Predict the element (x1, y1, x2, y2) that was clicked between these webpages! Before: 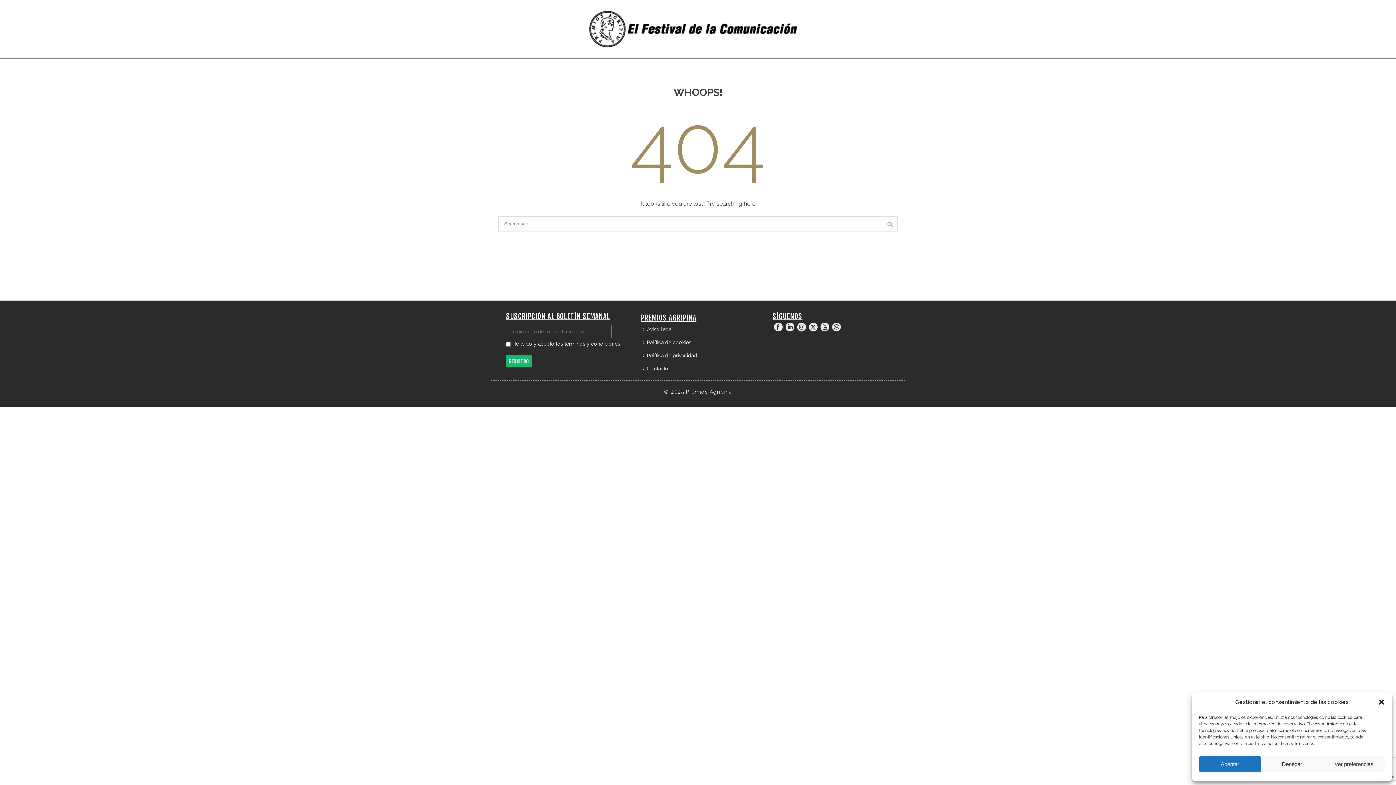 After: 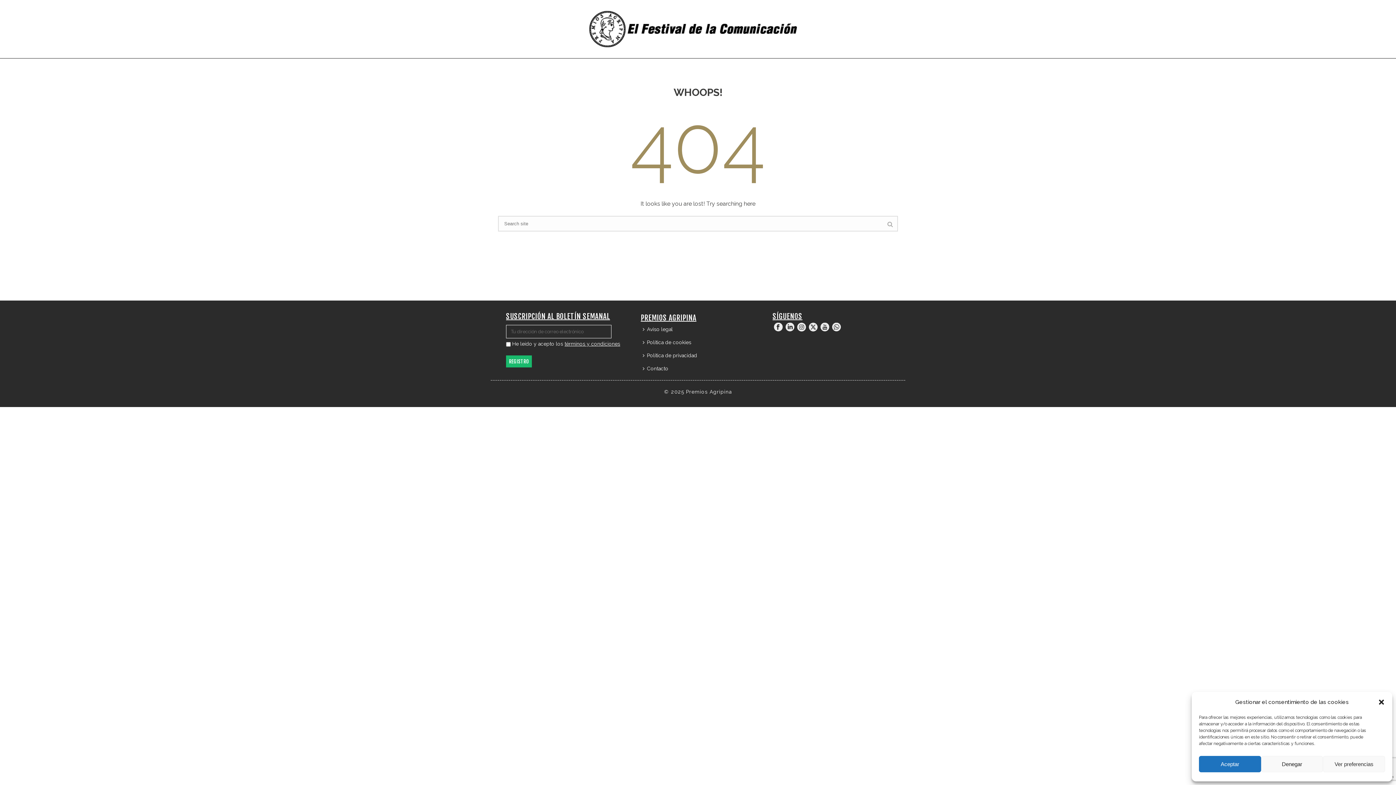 Action: bbox: (774, 322, 783, 332)